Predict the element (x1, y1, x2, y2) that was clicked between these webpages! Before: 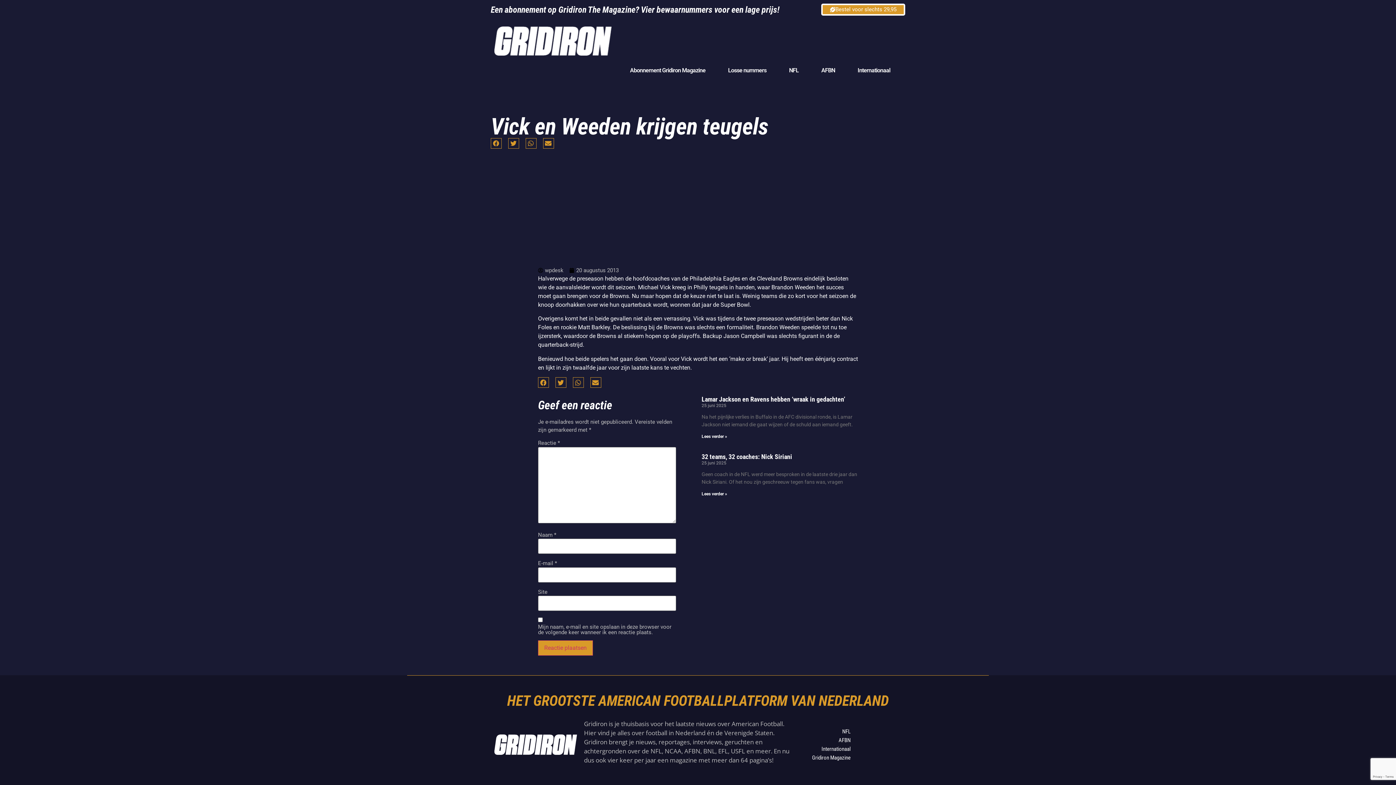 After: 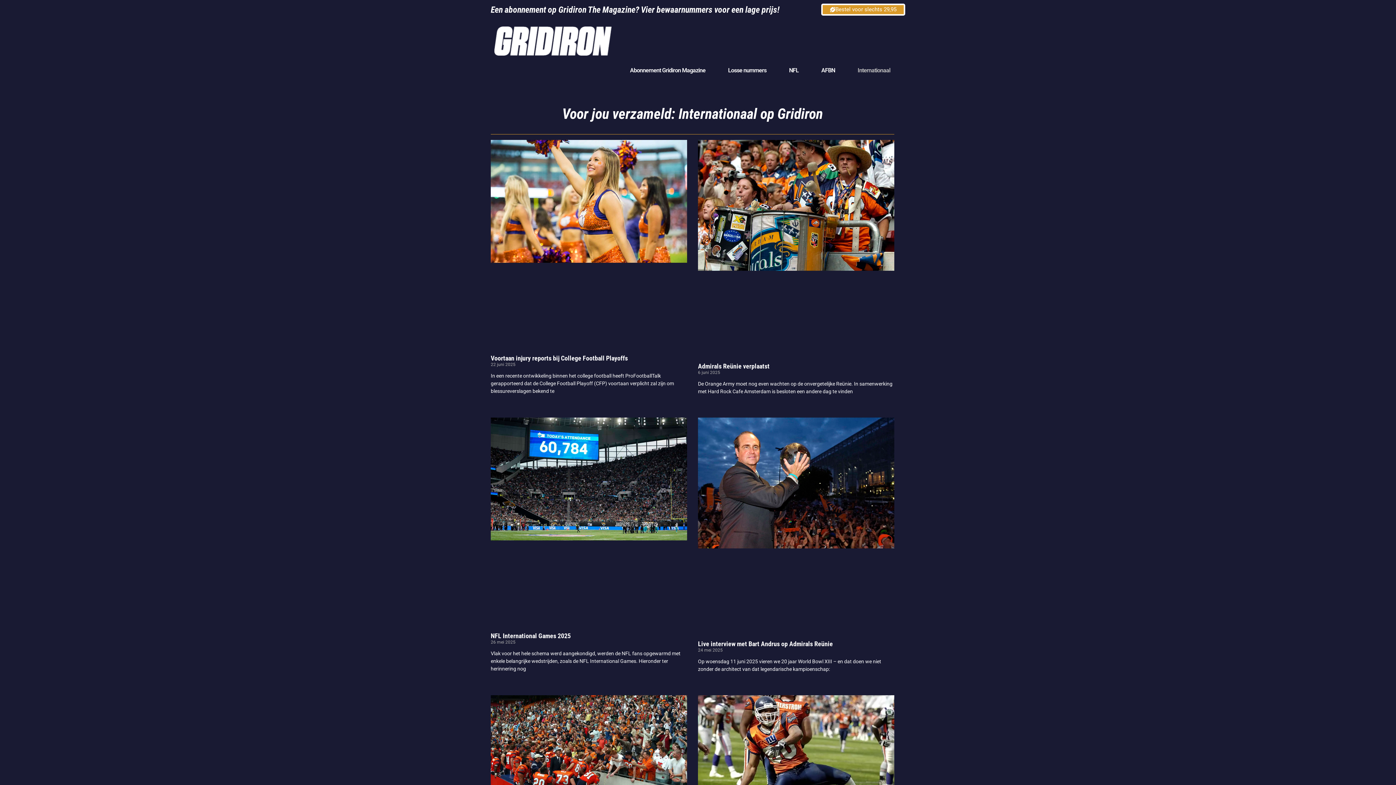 Action: bbox: (804, 745, 858, 753) label: Internationaal